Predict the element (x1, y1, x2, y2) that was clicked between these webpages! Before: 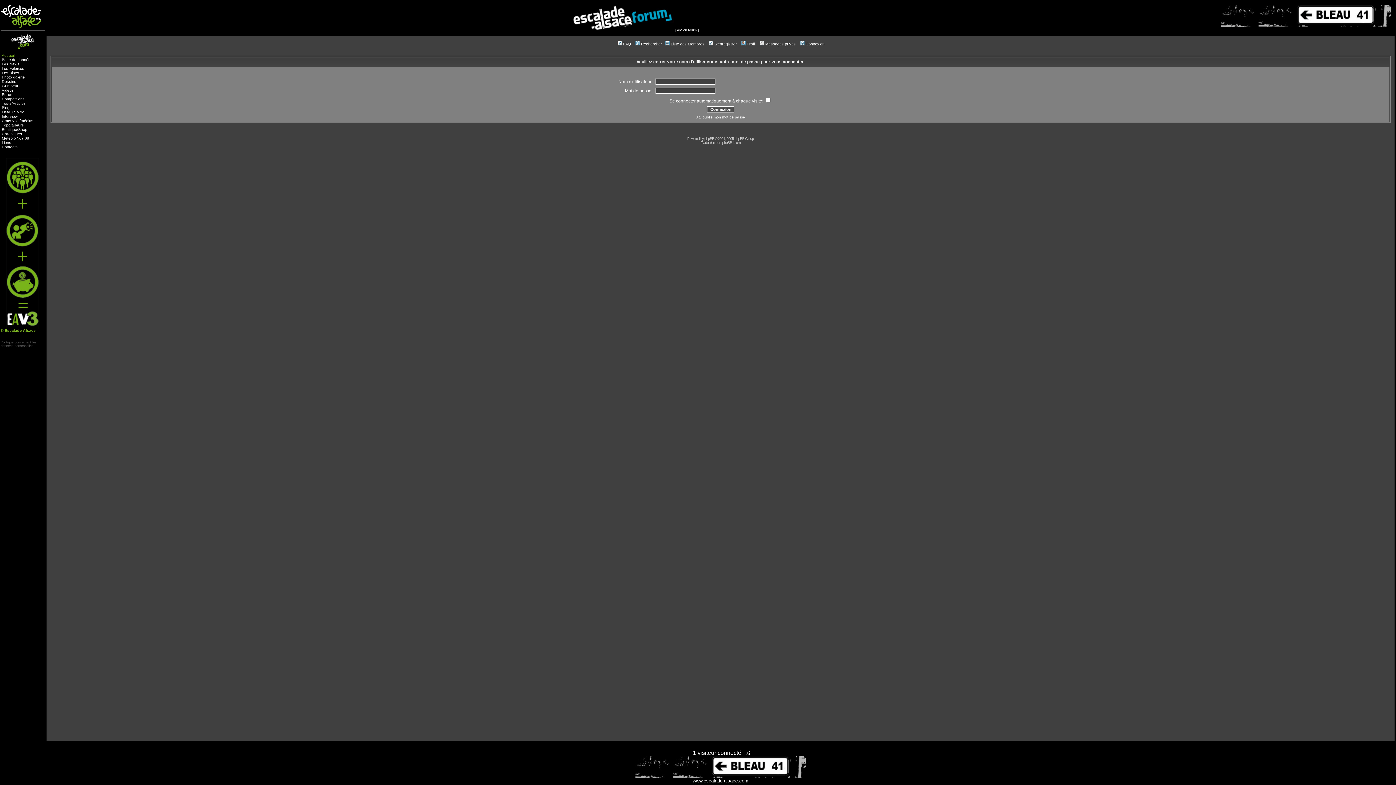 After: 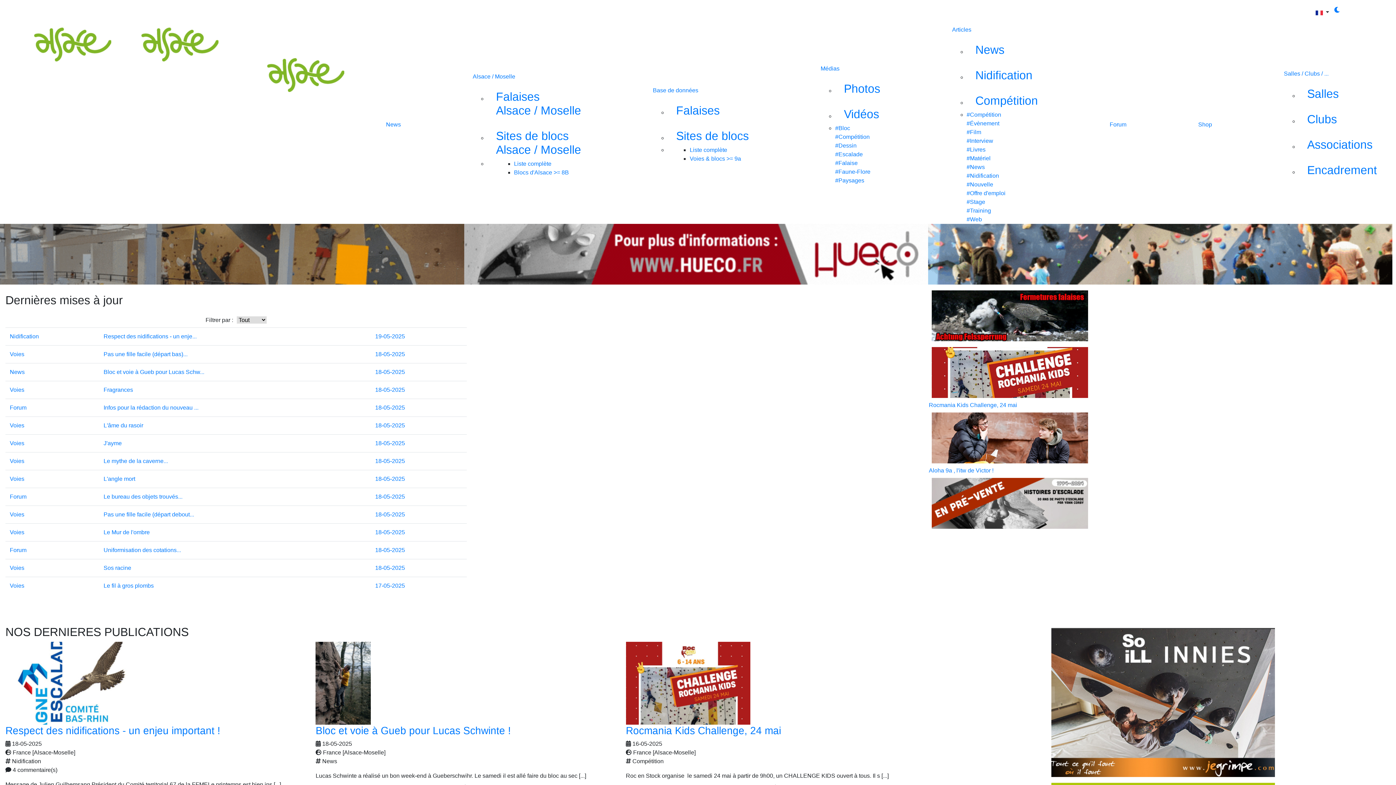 Action: label: www.escalade-alsace.com bbox: (692, 777, 748, 784)